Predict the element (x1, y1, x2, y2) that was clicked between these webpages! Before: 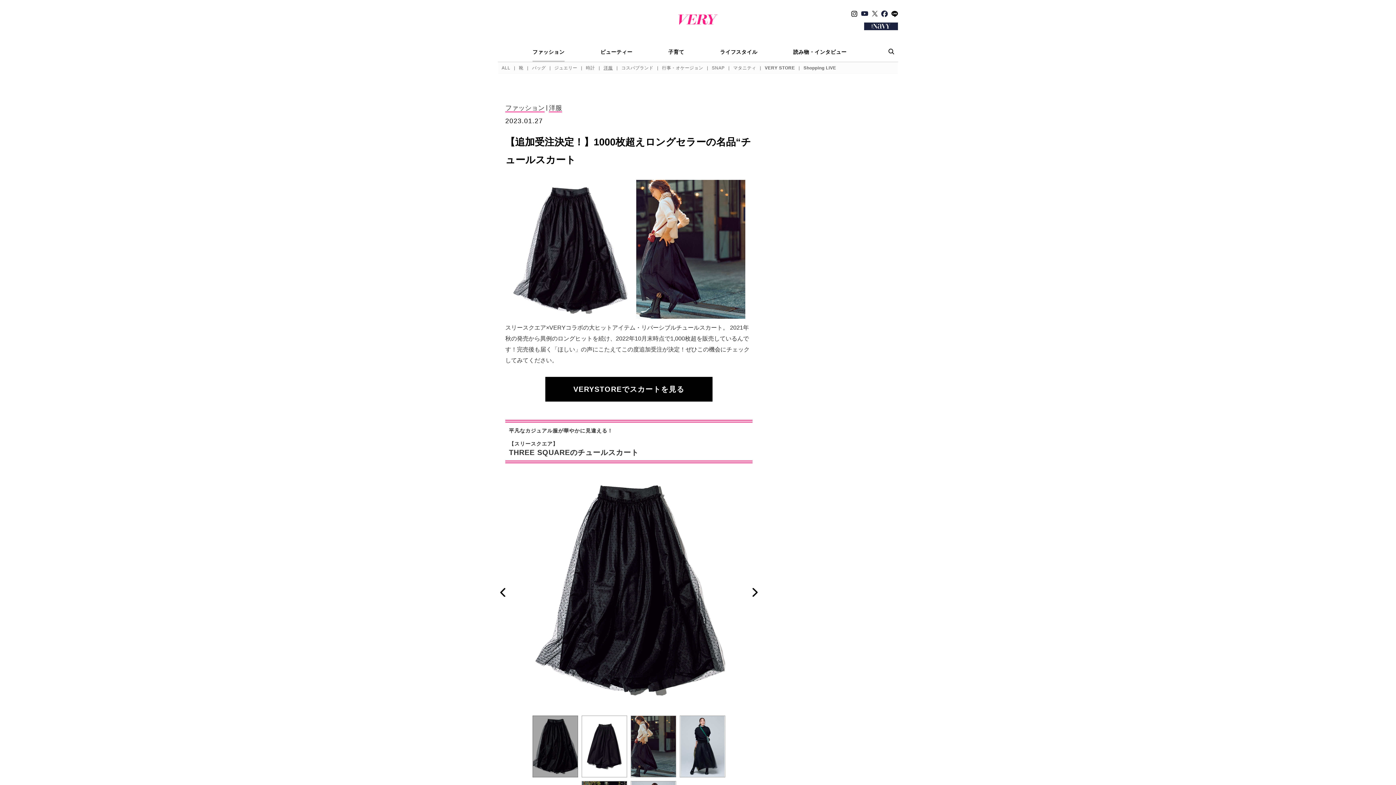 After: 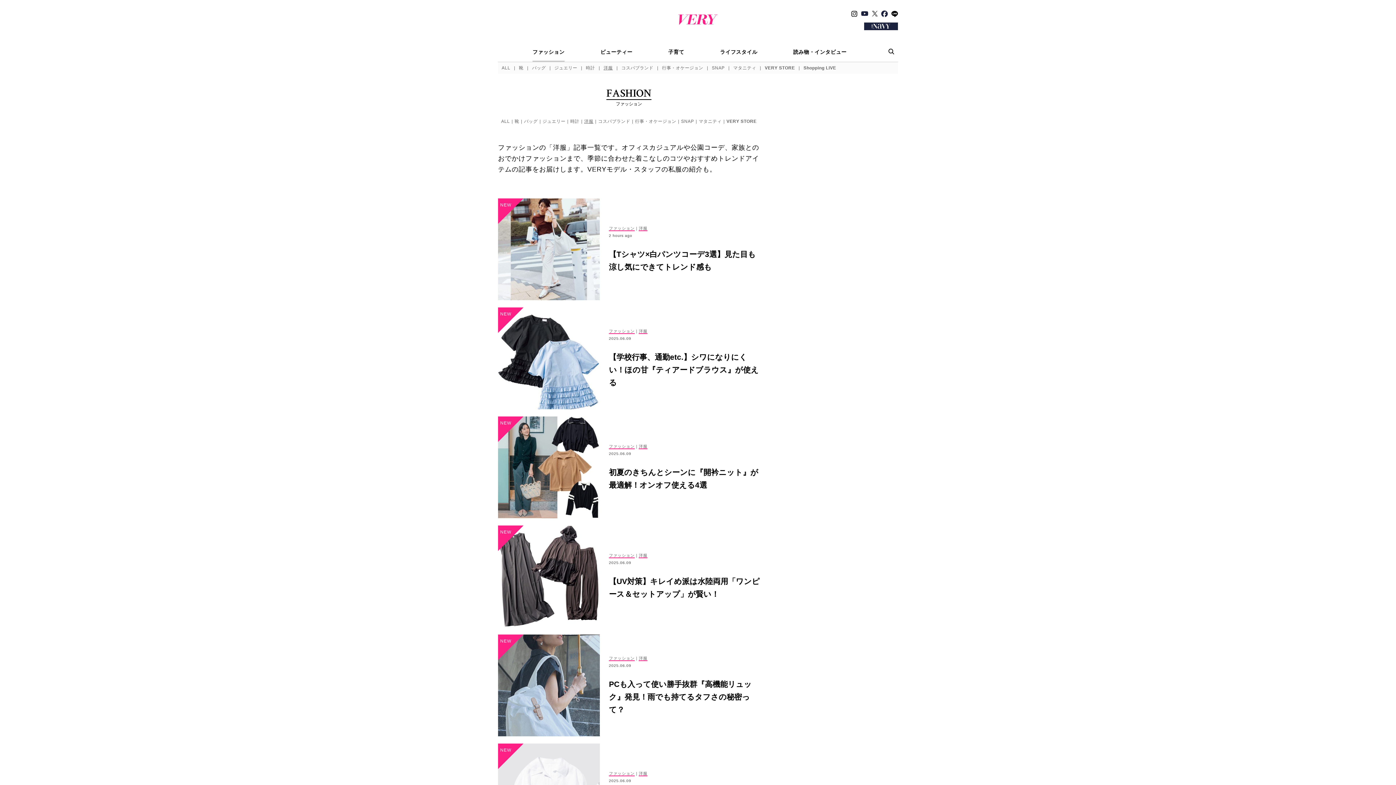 Action: label: 洋服 bbox: (549, 104, 562, 112)